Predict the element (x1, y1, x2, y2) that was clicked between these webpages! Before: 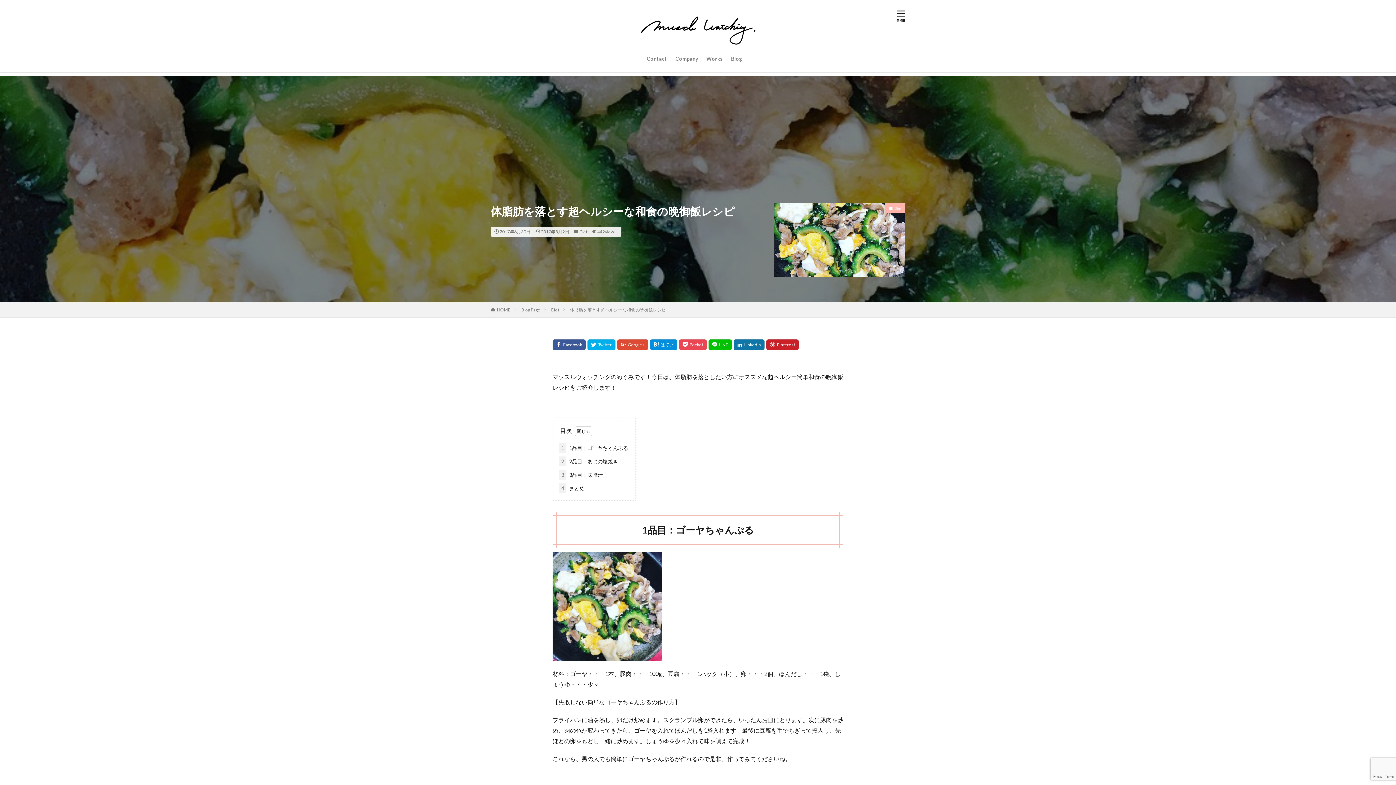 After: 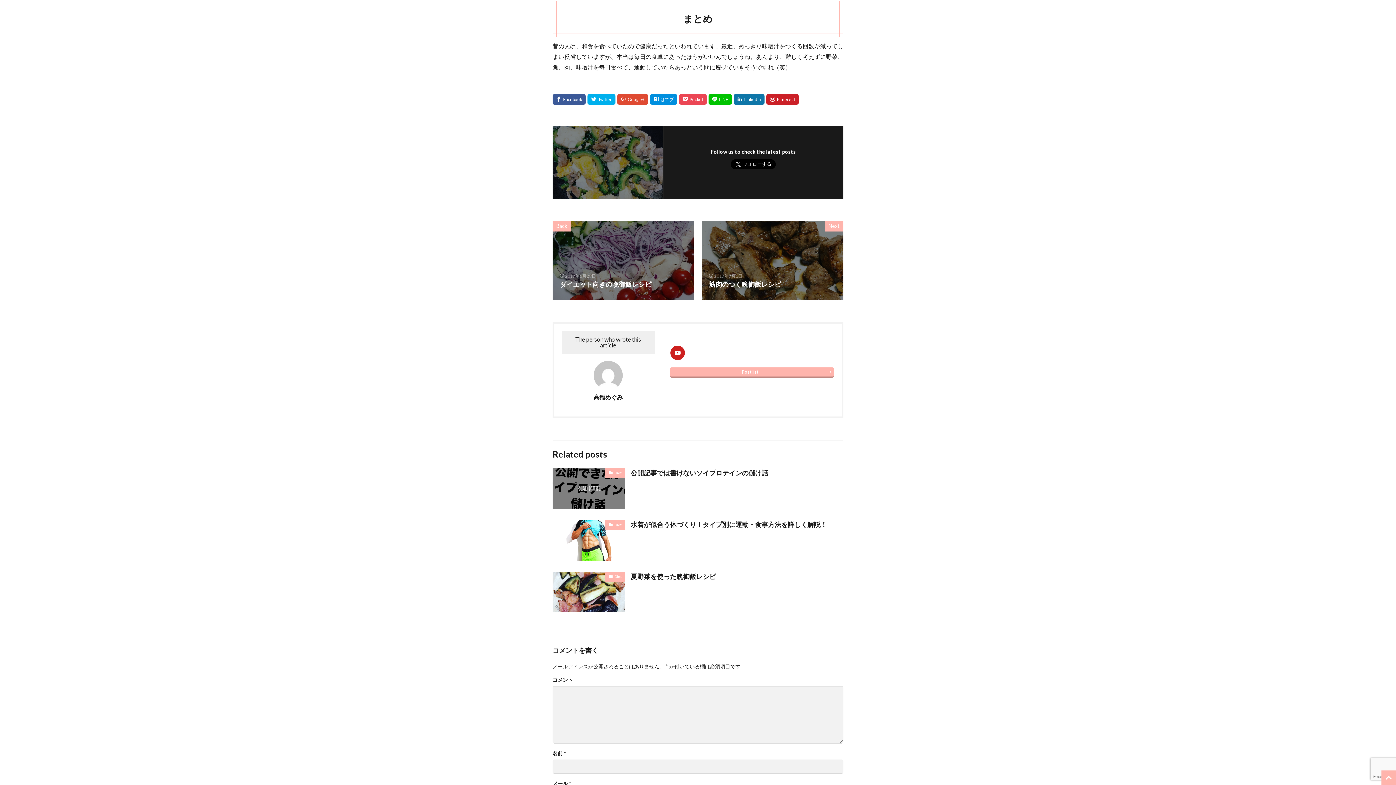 Action: bbox: (559, 483, 584, 493) label: 4 まとめ